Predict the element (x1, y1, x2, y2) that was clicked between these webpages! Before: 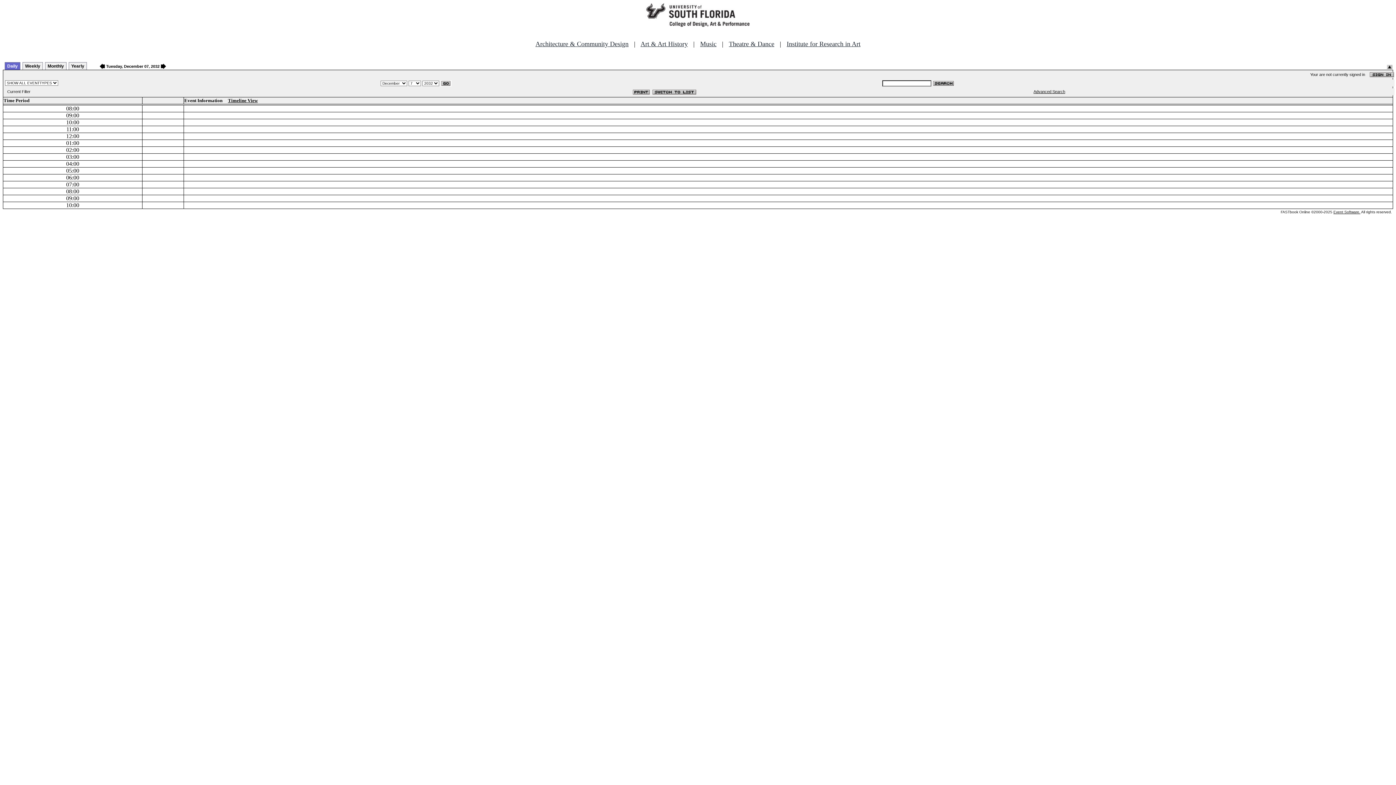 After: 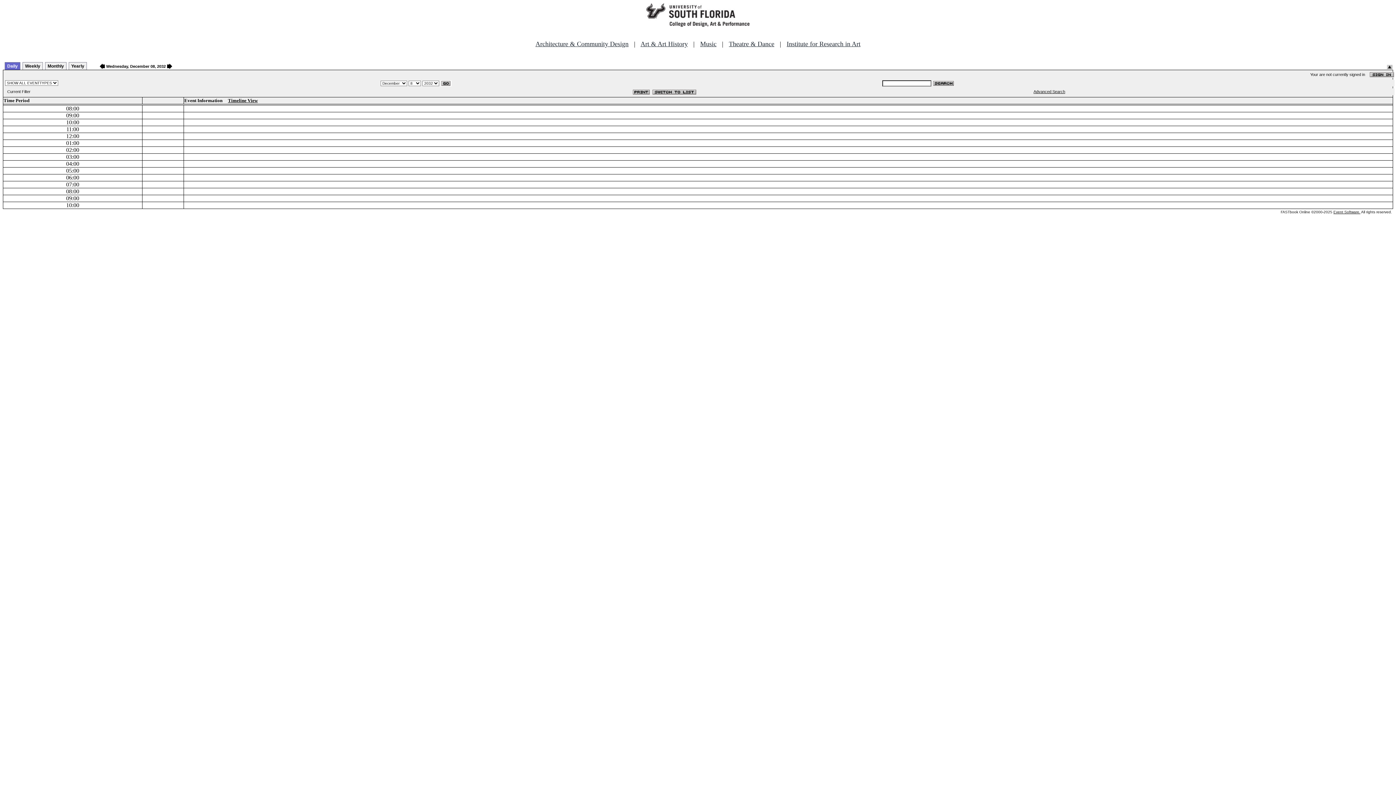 Action: bbox: (160, 62, 166, 68)